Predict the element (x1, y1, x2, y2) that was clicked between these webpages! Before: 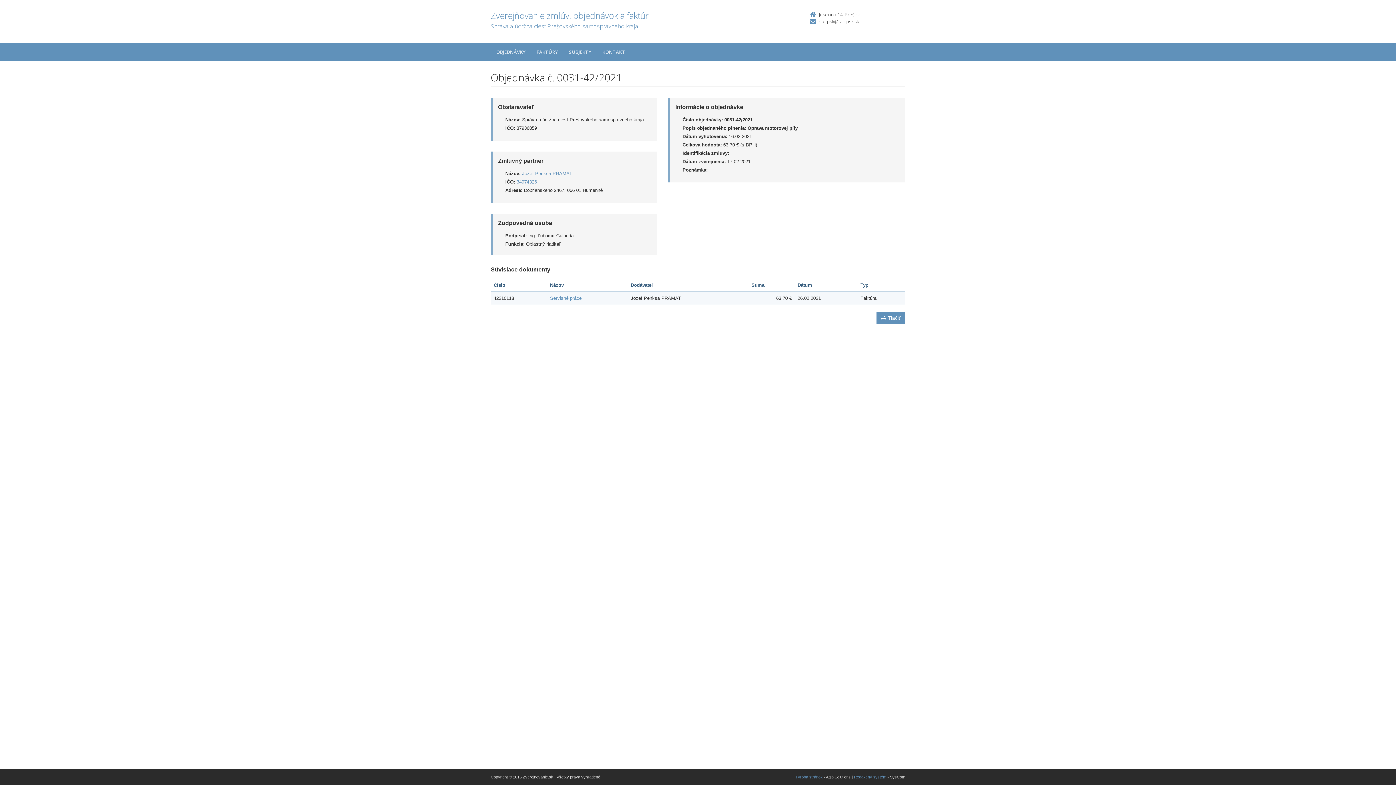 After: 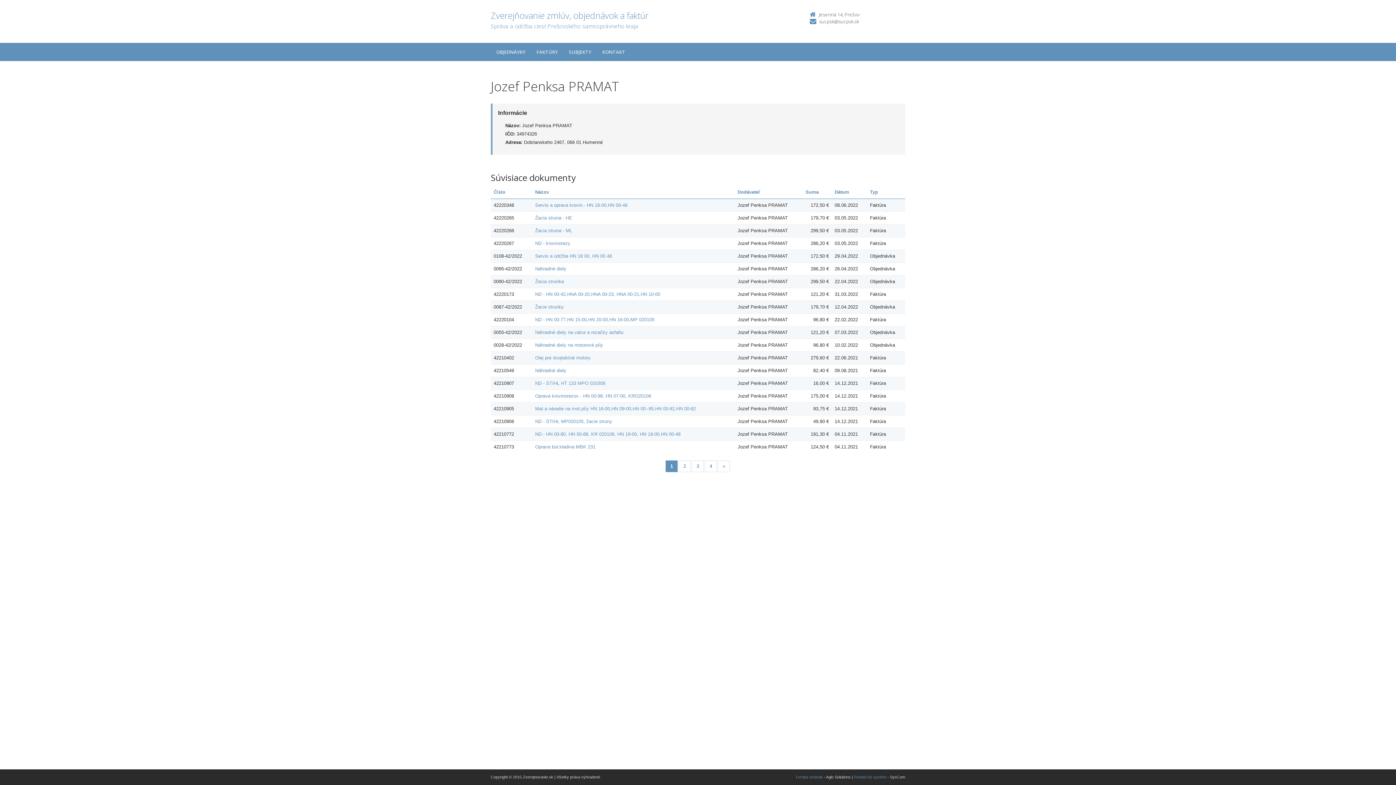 Action: label: Jozef Penksa PRAMAT bbox: (522, 170, 572, 176)